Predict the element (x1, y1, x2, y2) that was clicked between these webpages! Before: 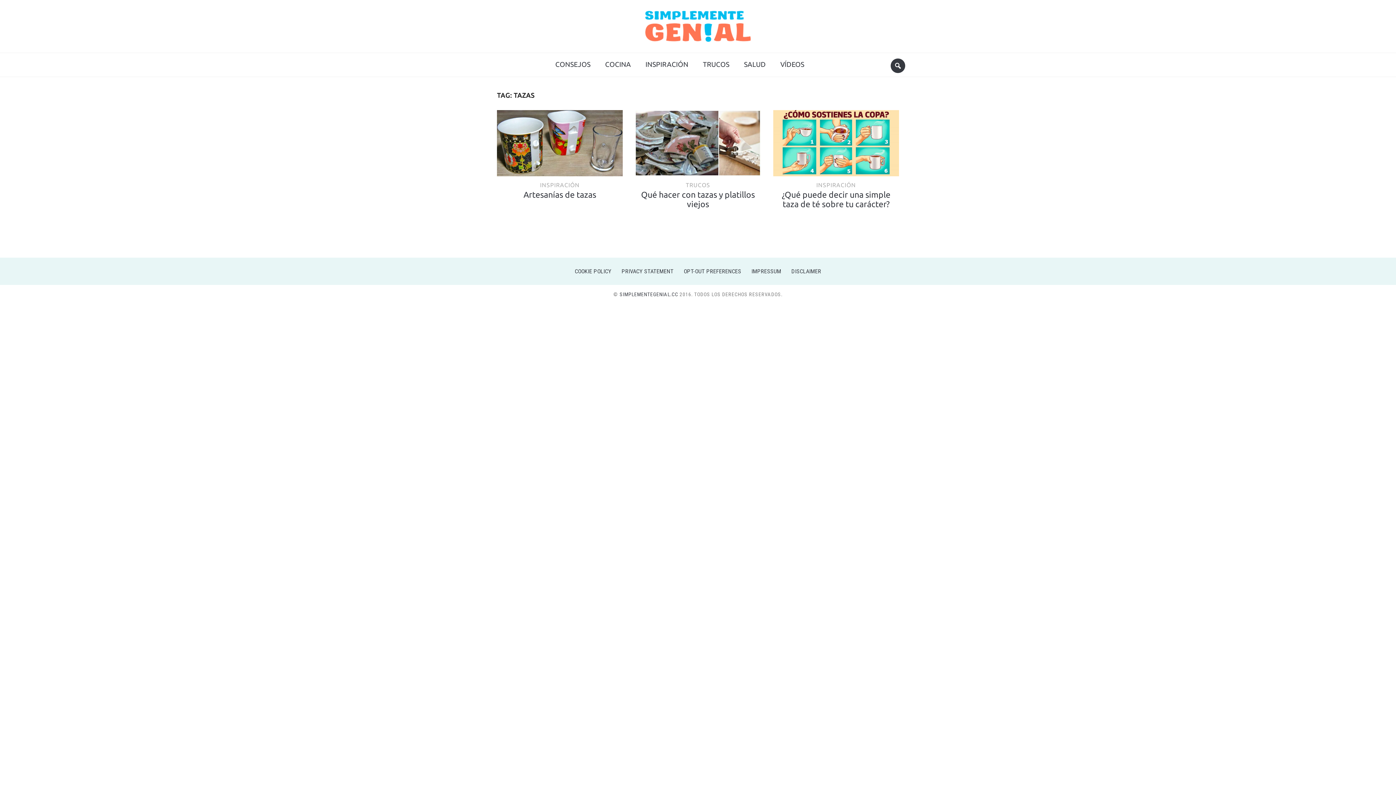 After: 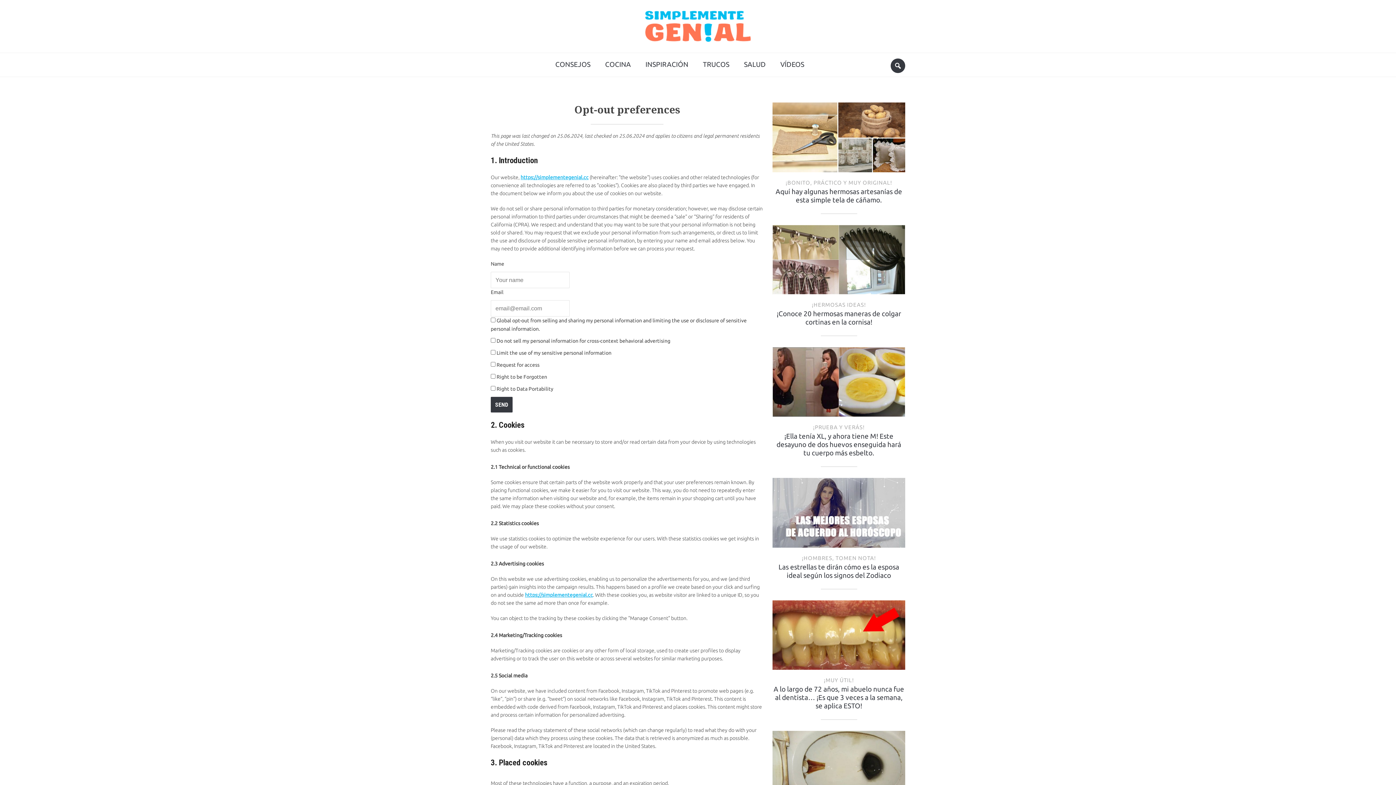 Action: label: OPT-OUT PREFERENCES bbox: (684, 267, 741, 274)